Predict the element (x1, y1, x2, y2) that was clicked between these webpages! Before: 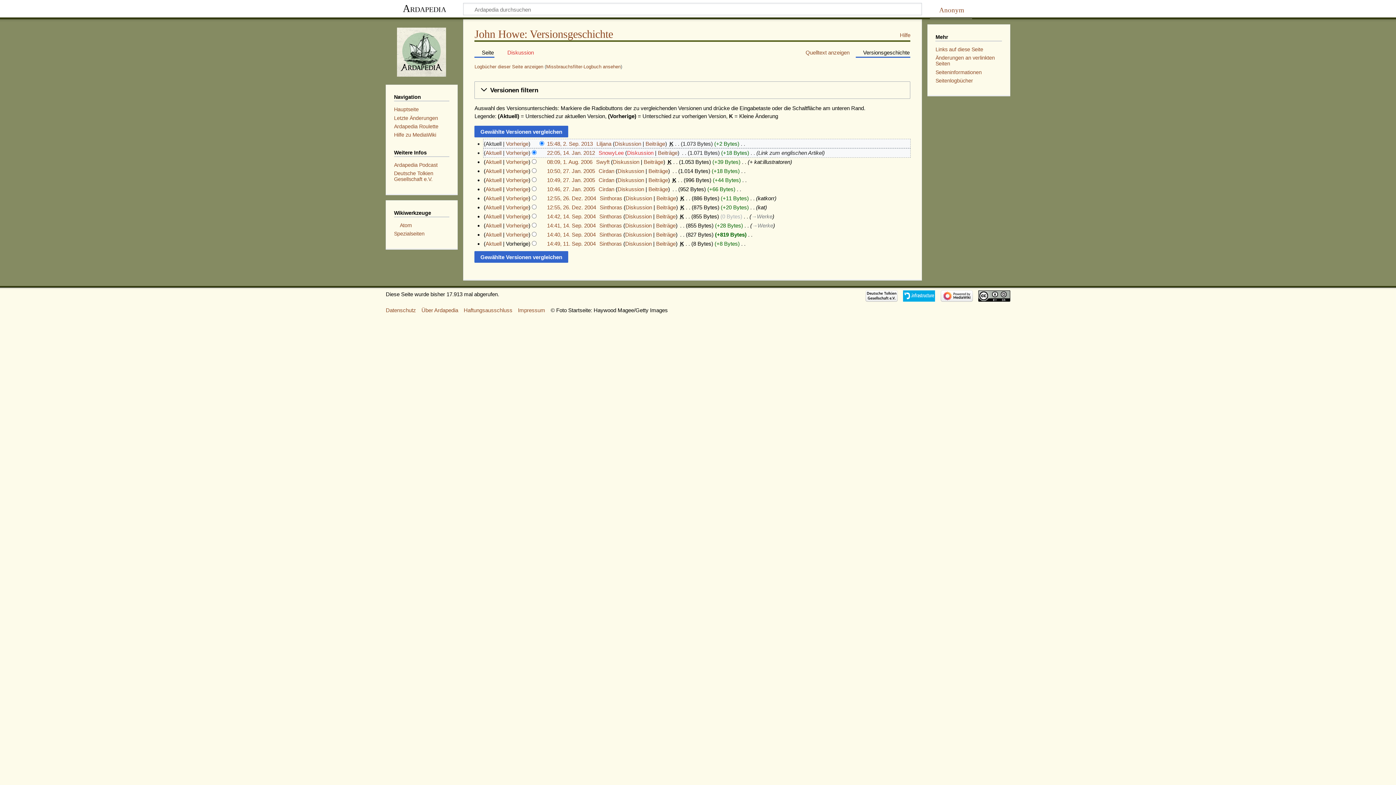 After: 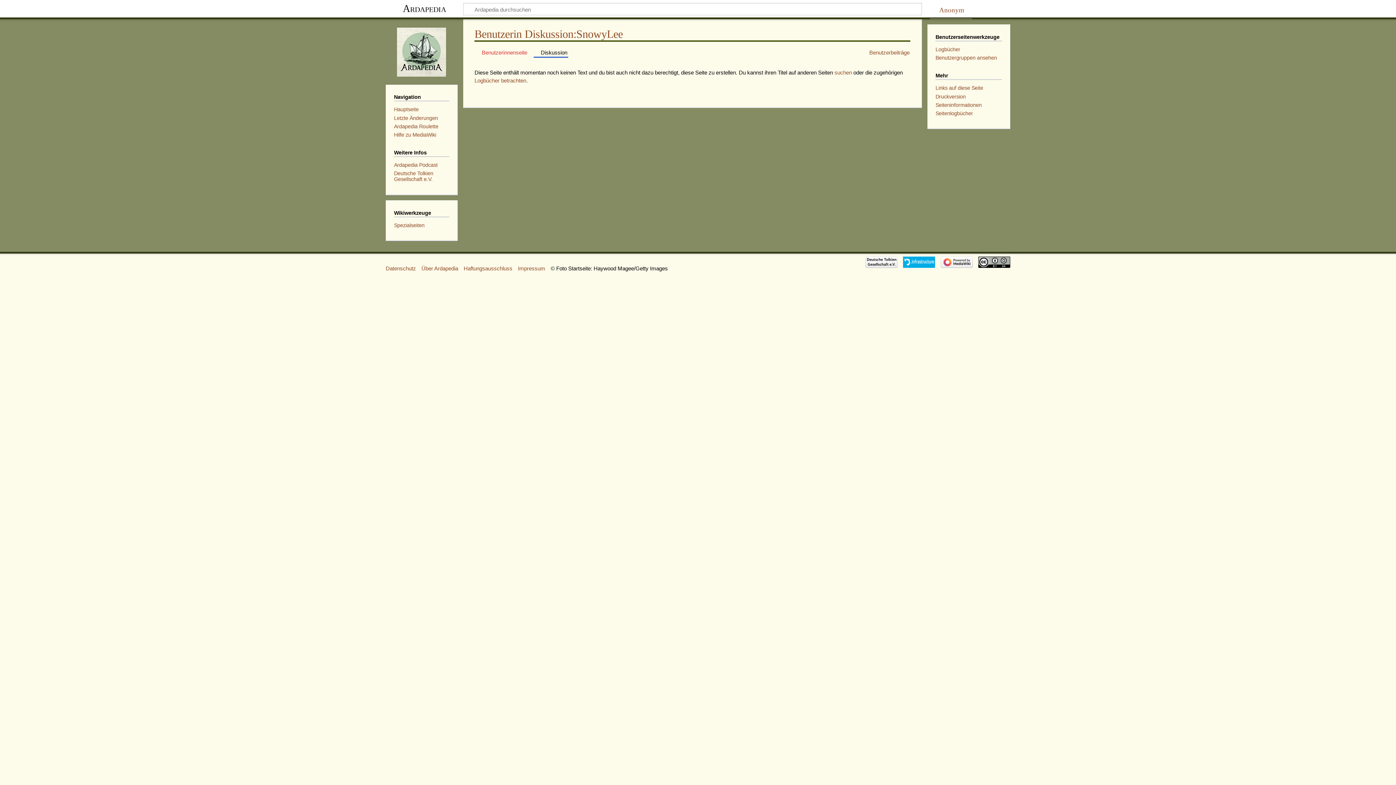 Action: bbox: (627, 149, 653, 156) label: Diskussion